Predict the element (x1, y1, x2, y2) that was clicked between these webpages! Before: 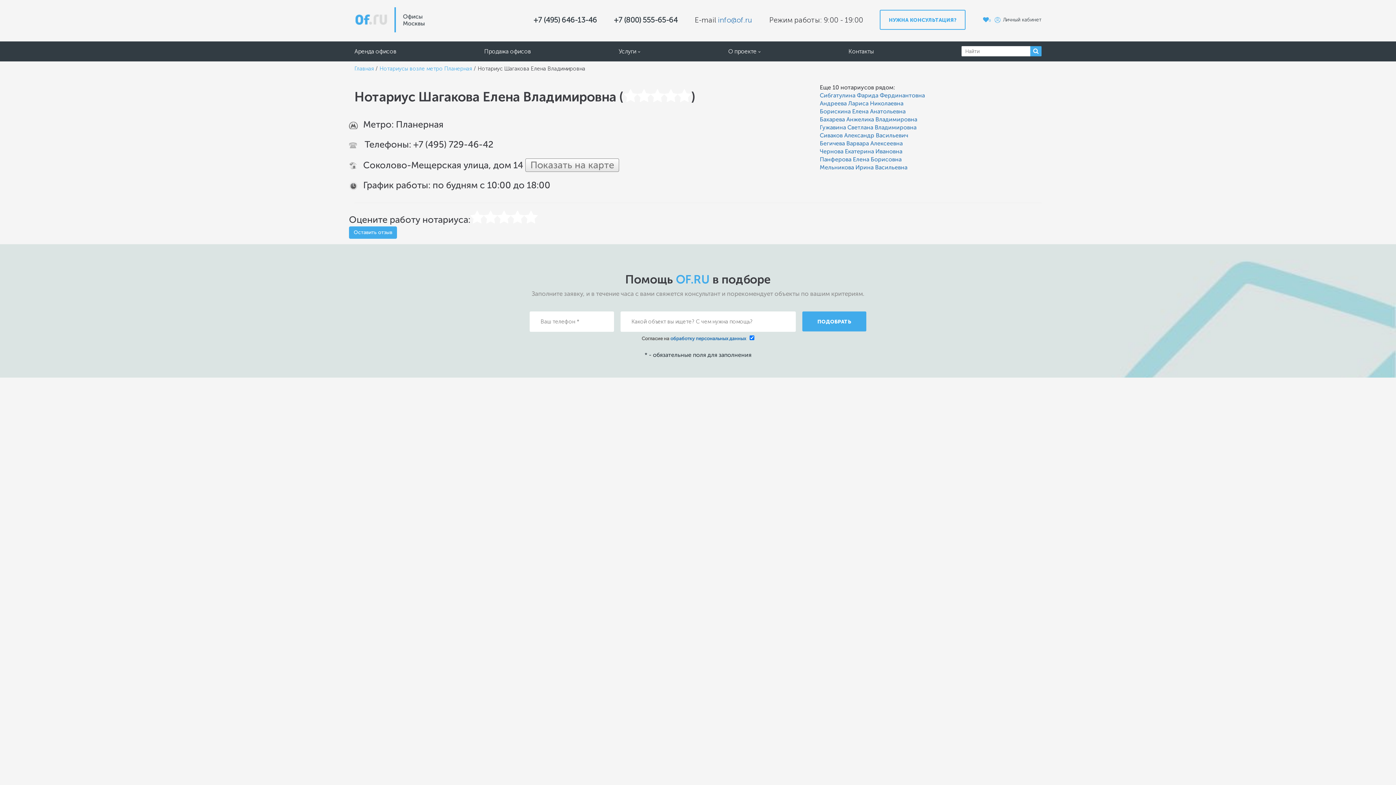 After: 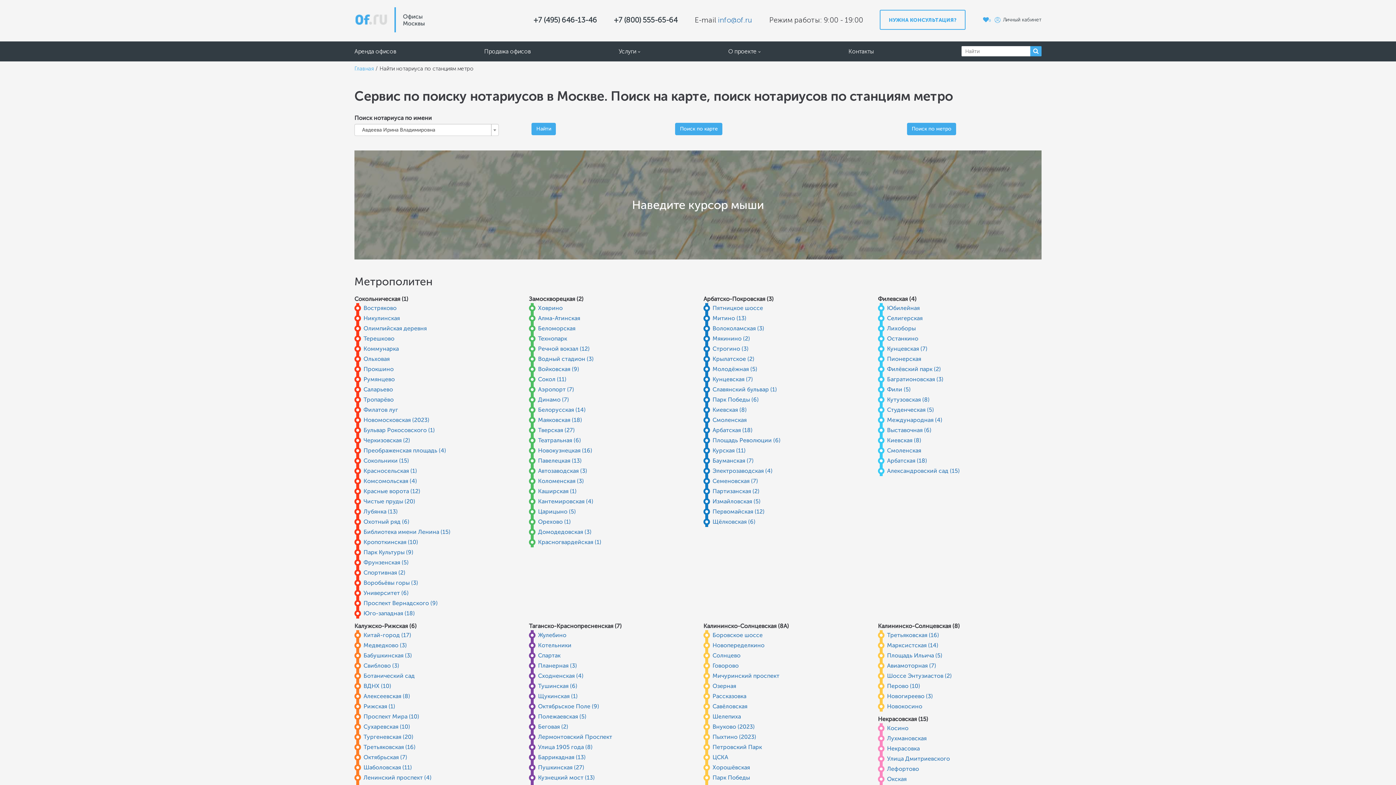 Action: label: Главная bbox: (354, 65, 373, 72)